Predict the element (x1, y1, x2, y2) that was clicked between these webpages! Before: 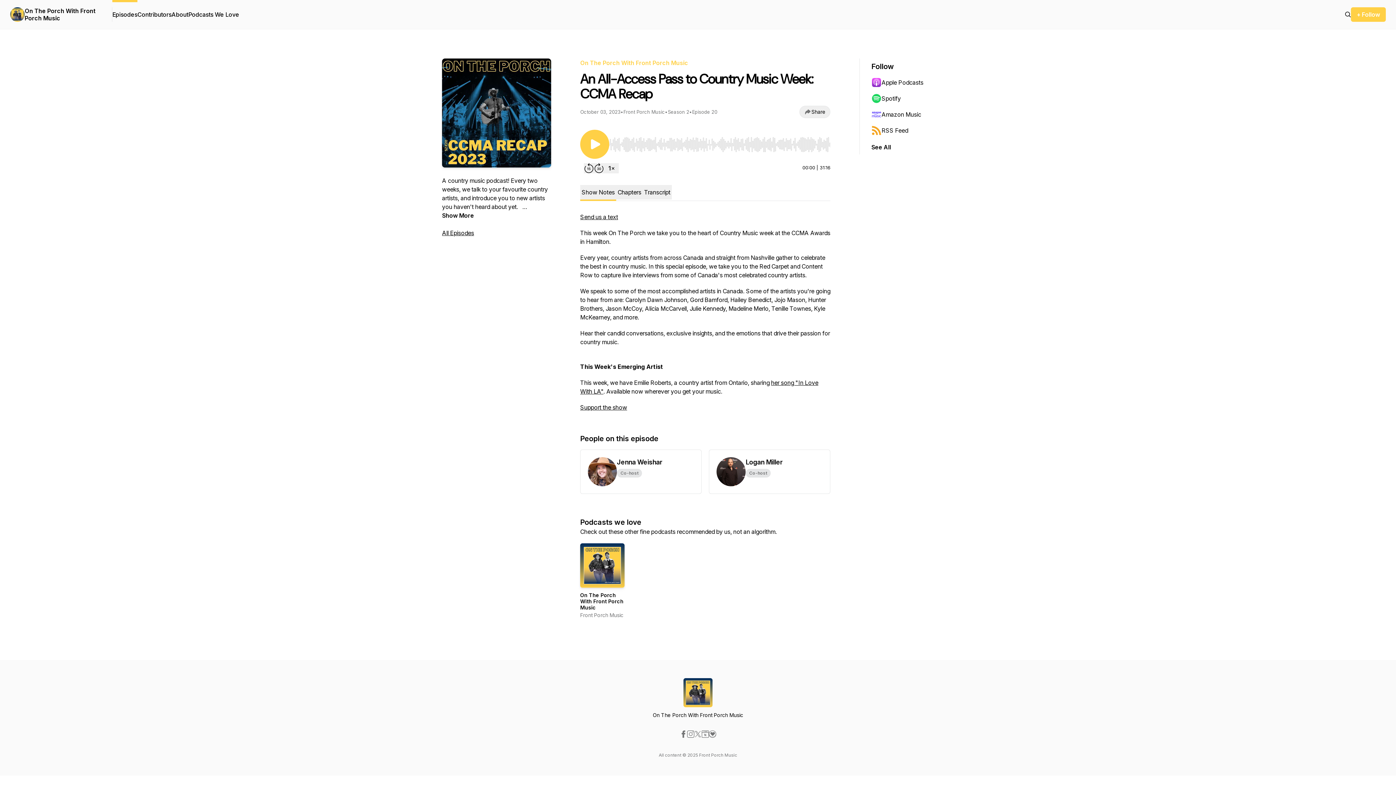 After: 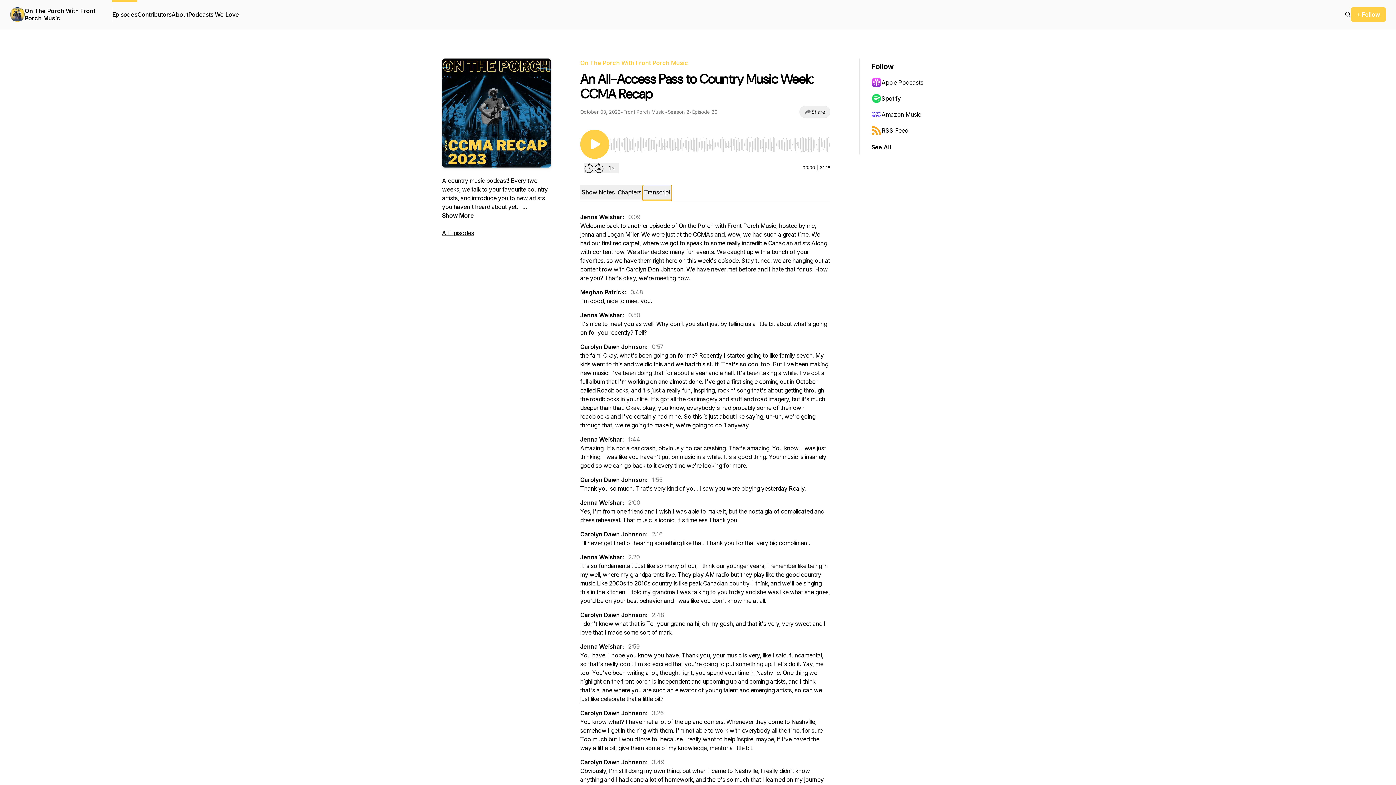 Action: bbox: (642, 185, 672, 199) label: Transcript